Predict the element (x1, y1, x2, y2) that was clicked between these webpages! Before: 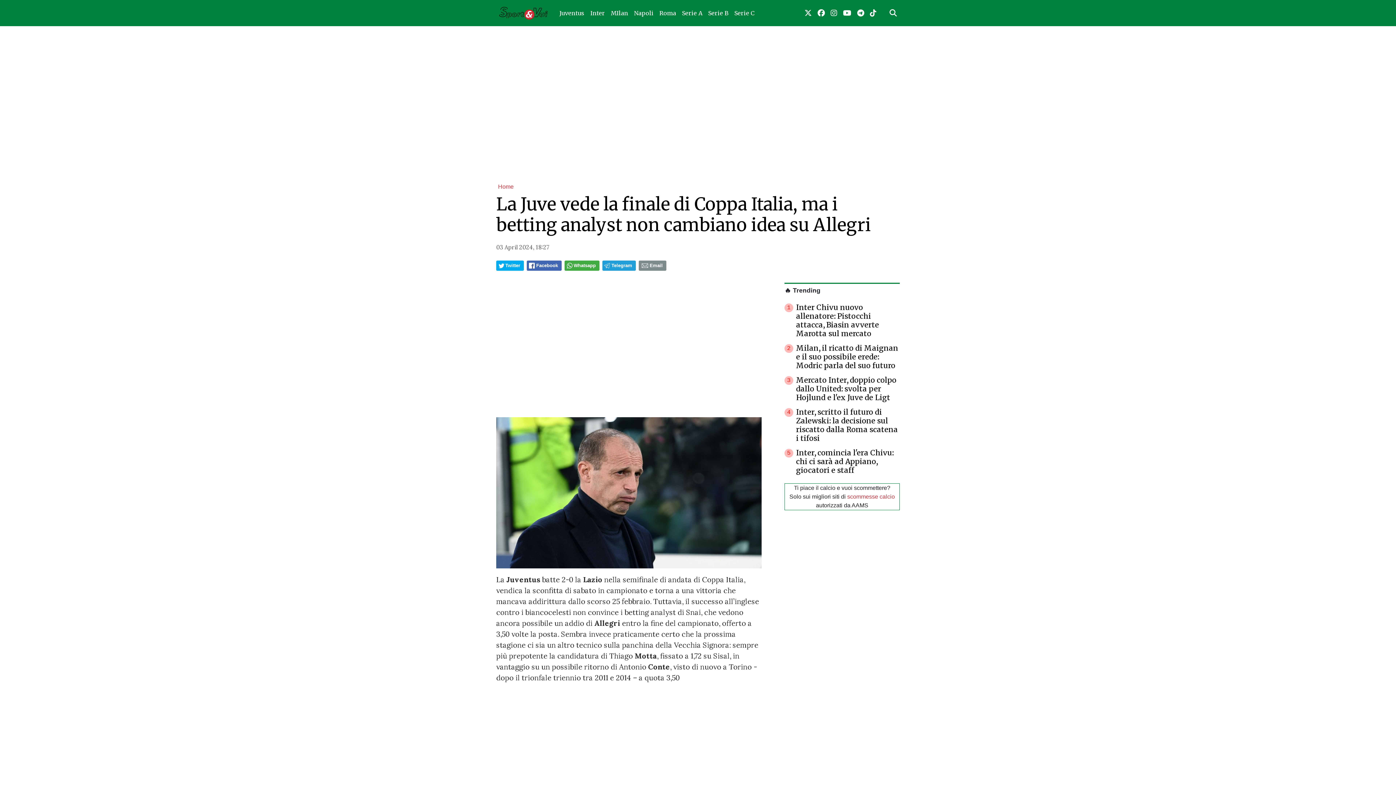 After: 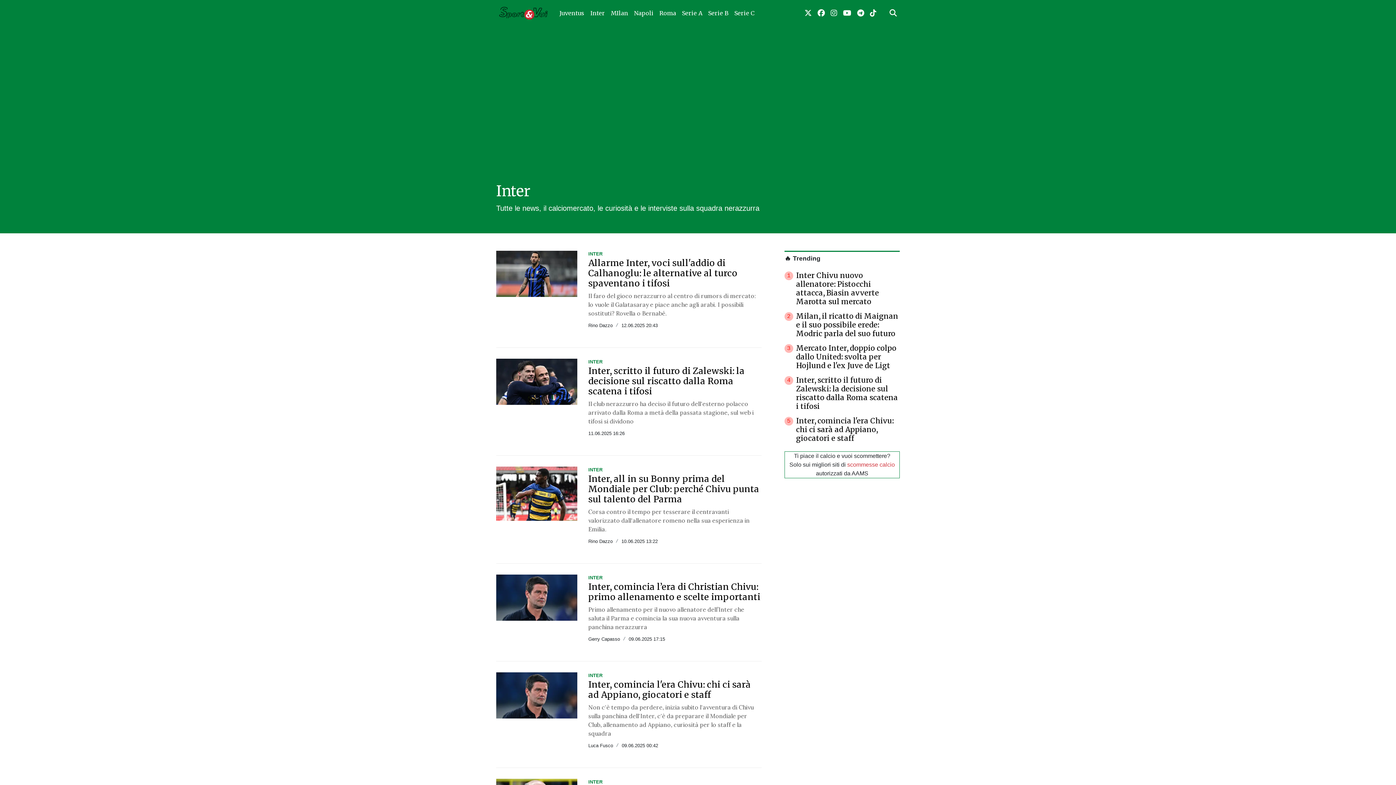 Action: bbox: (587, 5, 608, 20) label: Inter